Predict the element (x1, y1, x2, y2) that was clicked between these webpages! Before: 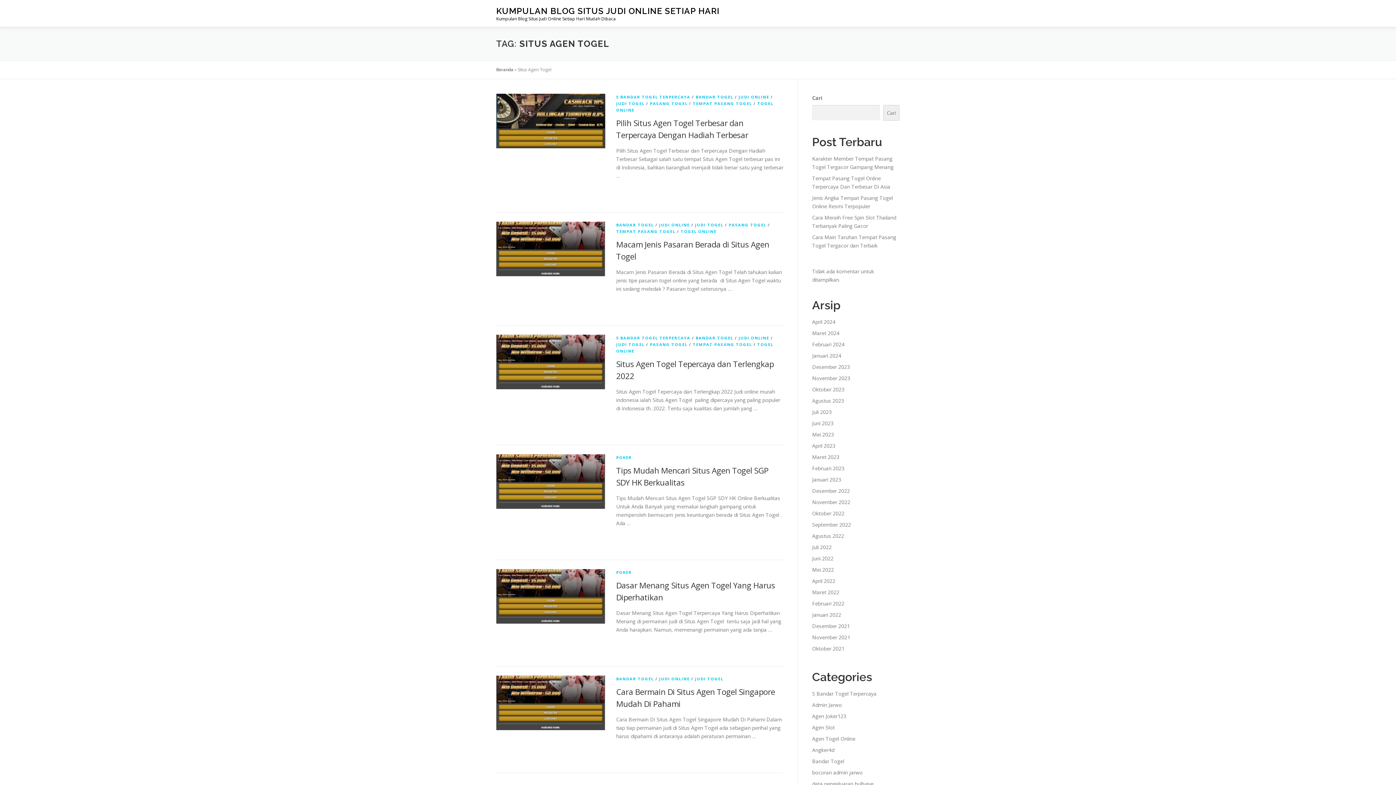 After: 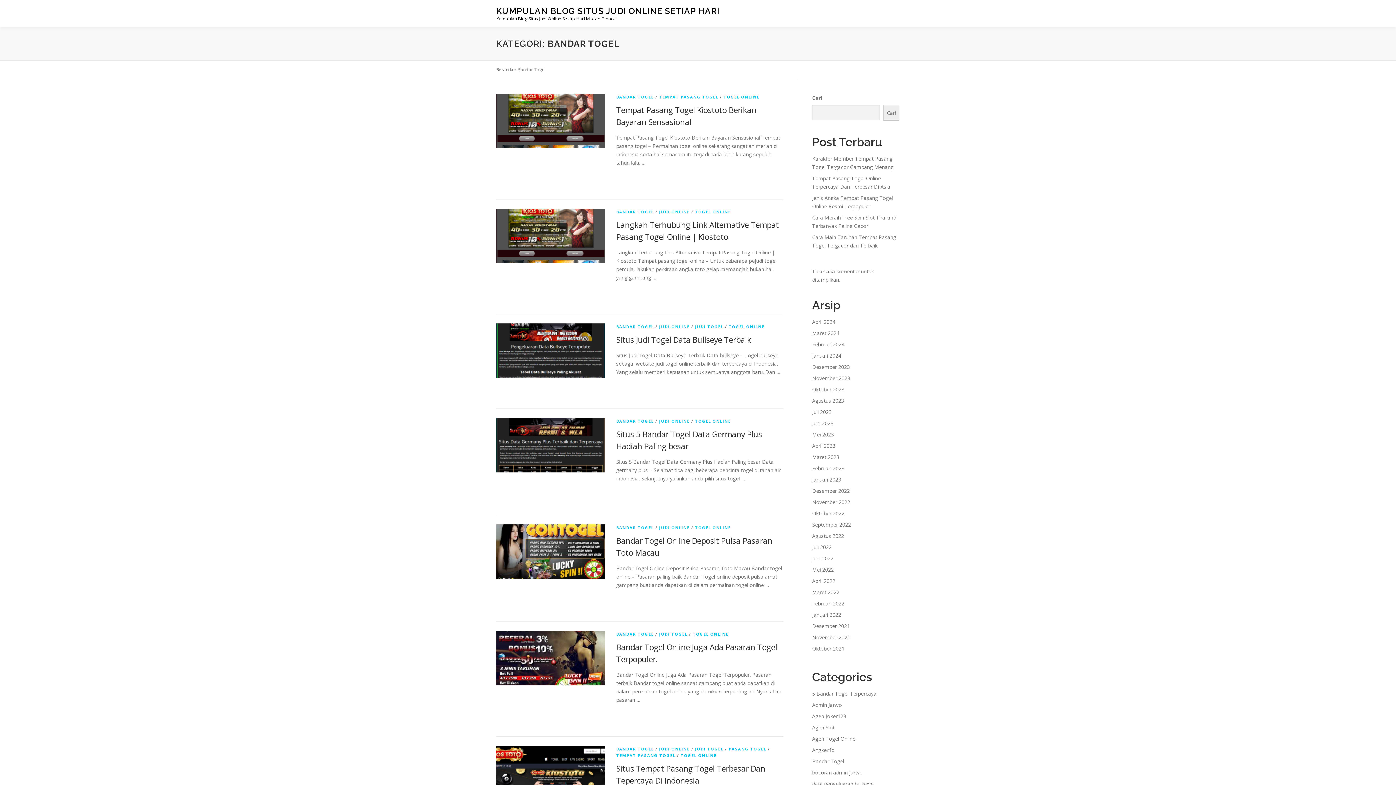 Action: label: Bandar Togel bbox: (812, 758, 844, 765)